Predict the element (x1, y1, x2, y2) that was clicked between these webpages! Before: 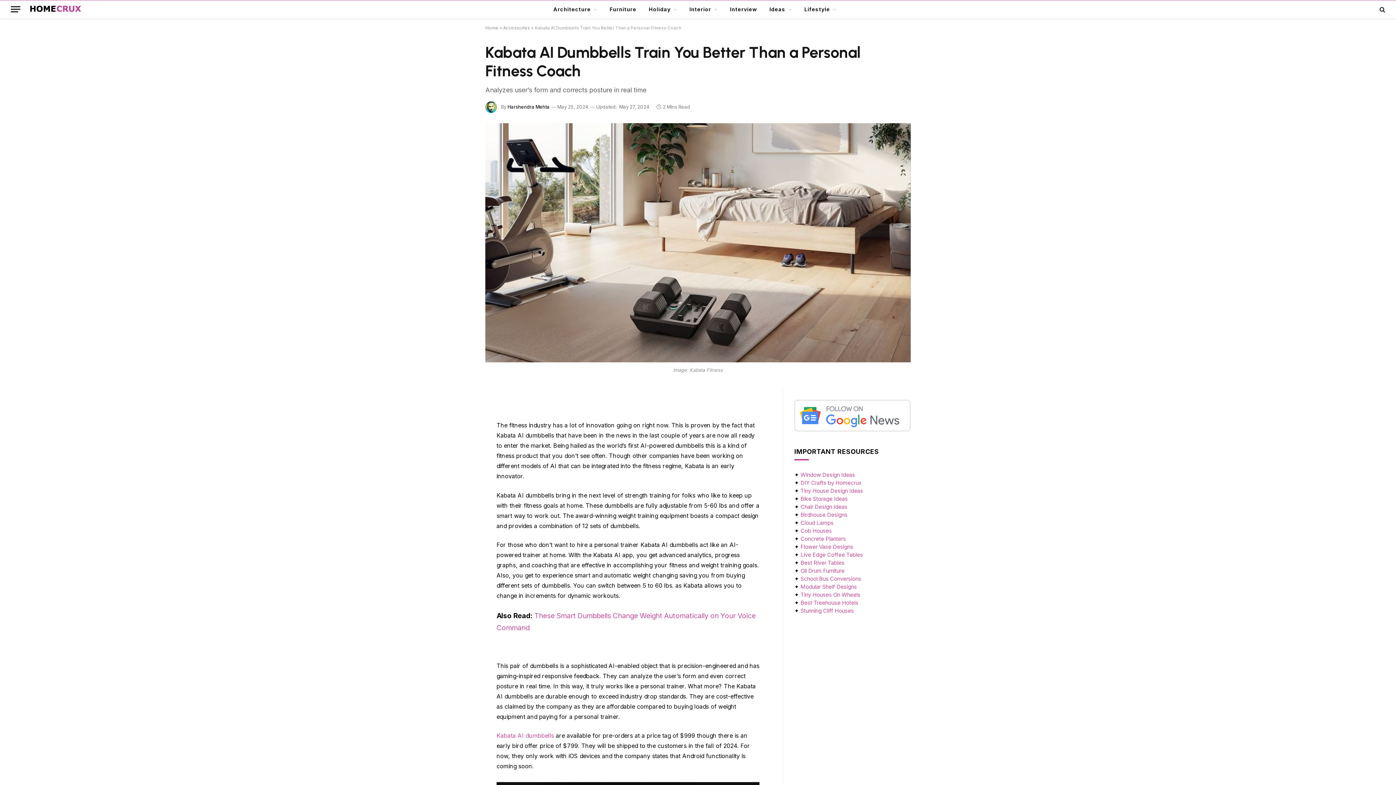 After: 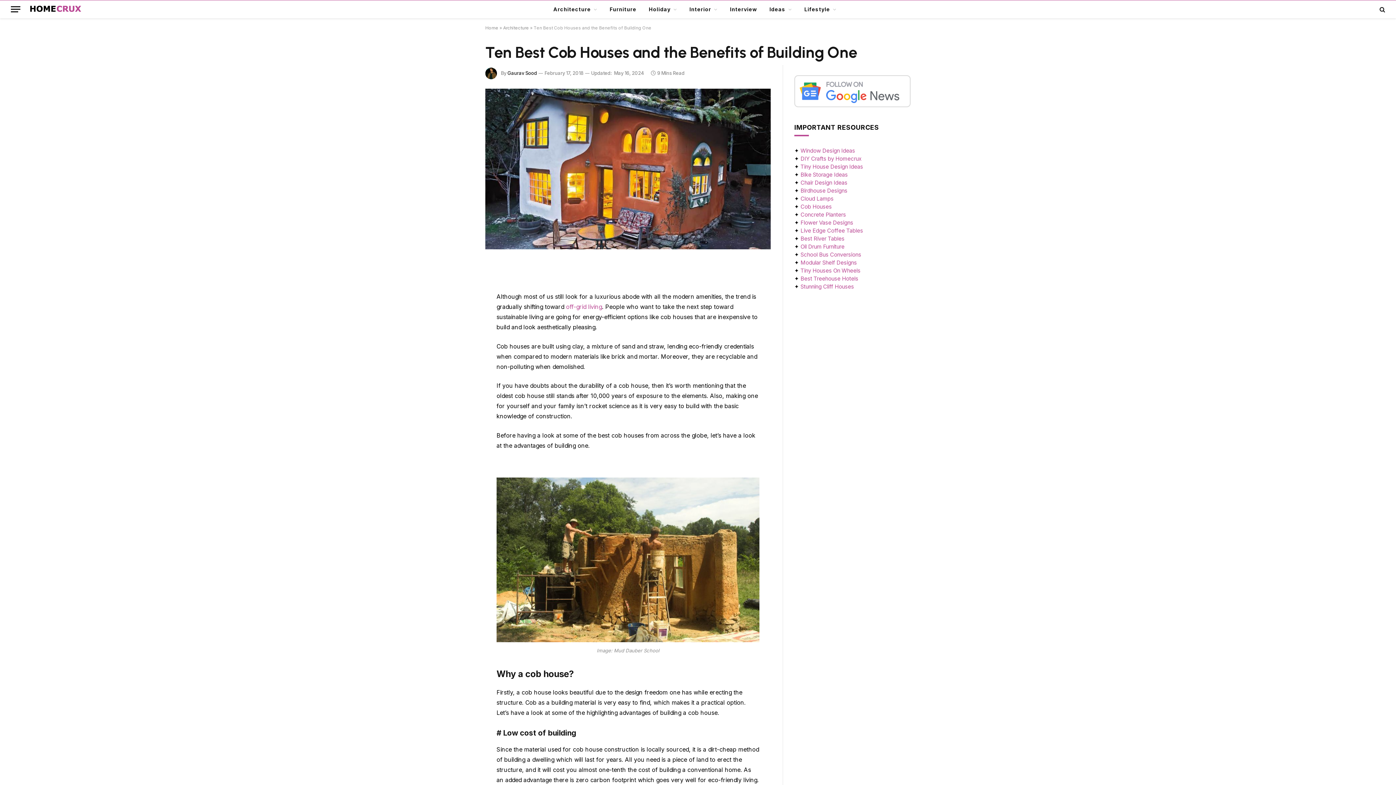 Action: label: Cob Houses bbox: (800, 527, 832, 534)